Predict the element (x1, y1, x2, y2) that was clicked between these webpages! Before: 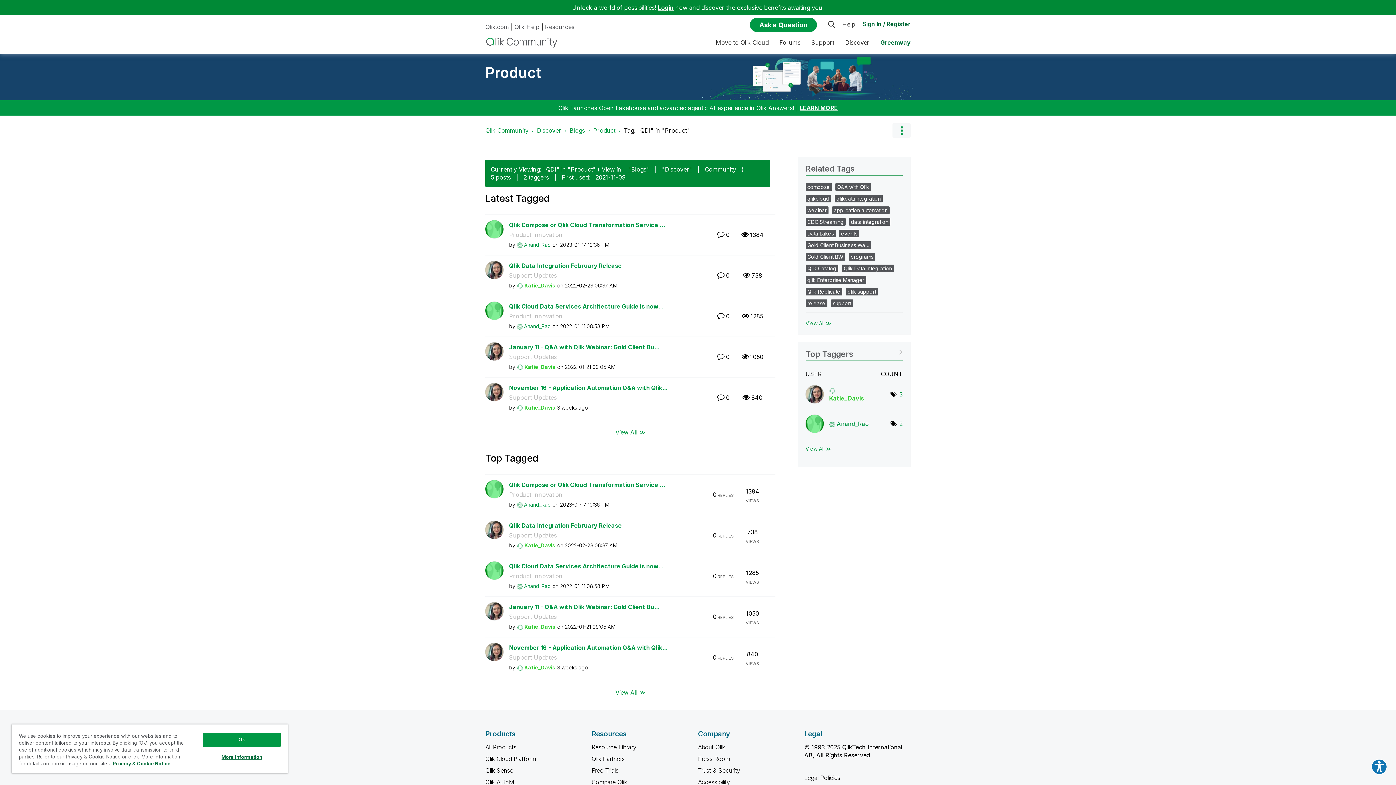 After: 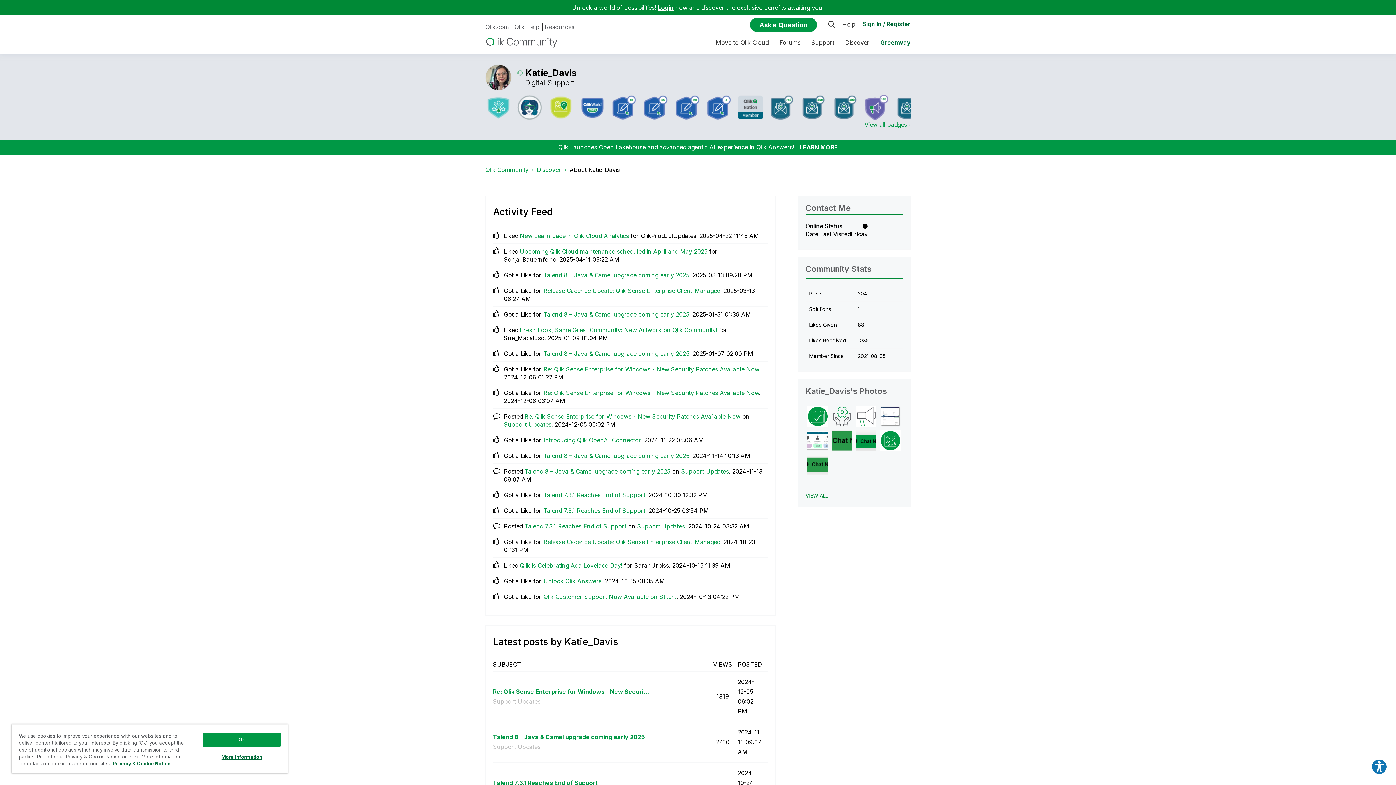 Action: bbox: (524, 624, 555, 630) label: View Profile of Katie_Davis